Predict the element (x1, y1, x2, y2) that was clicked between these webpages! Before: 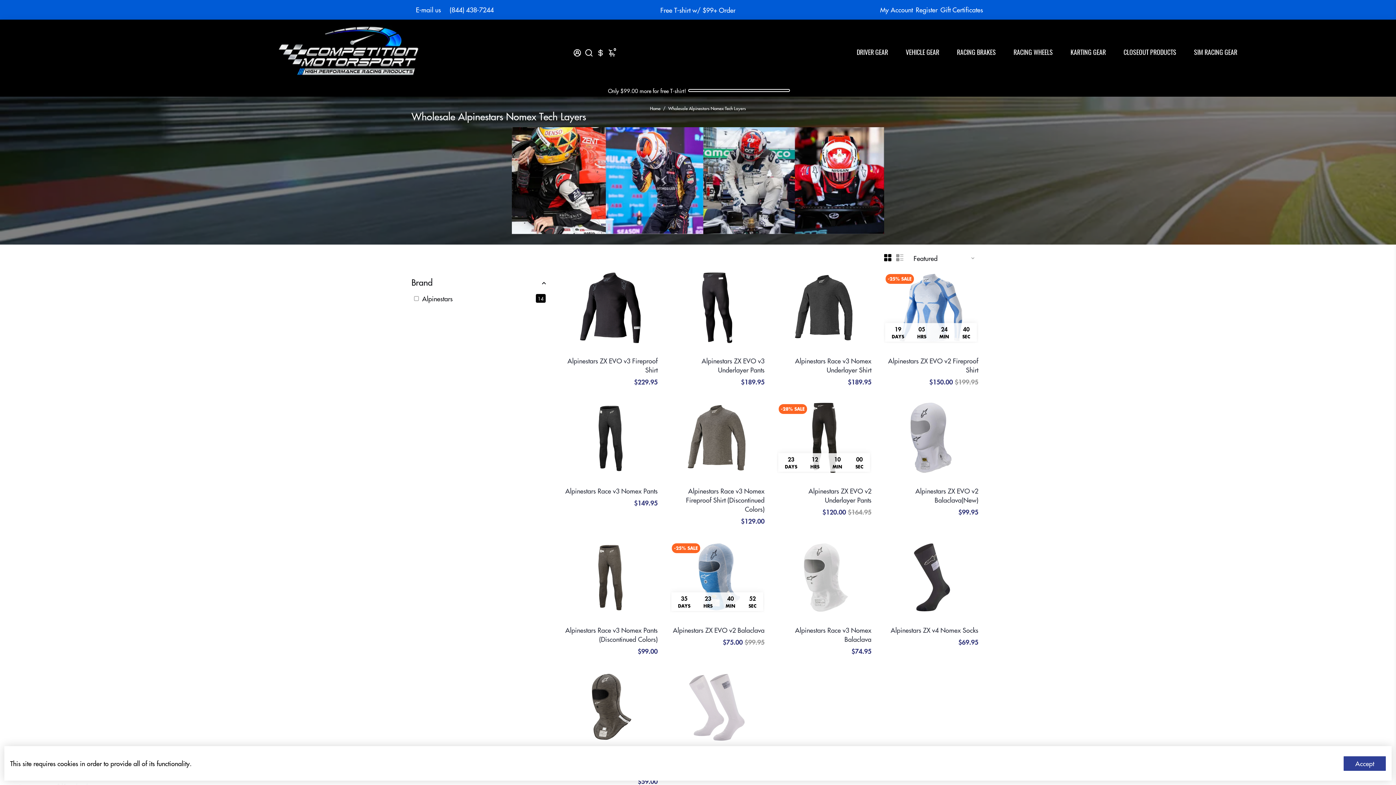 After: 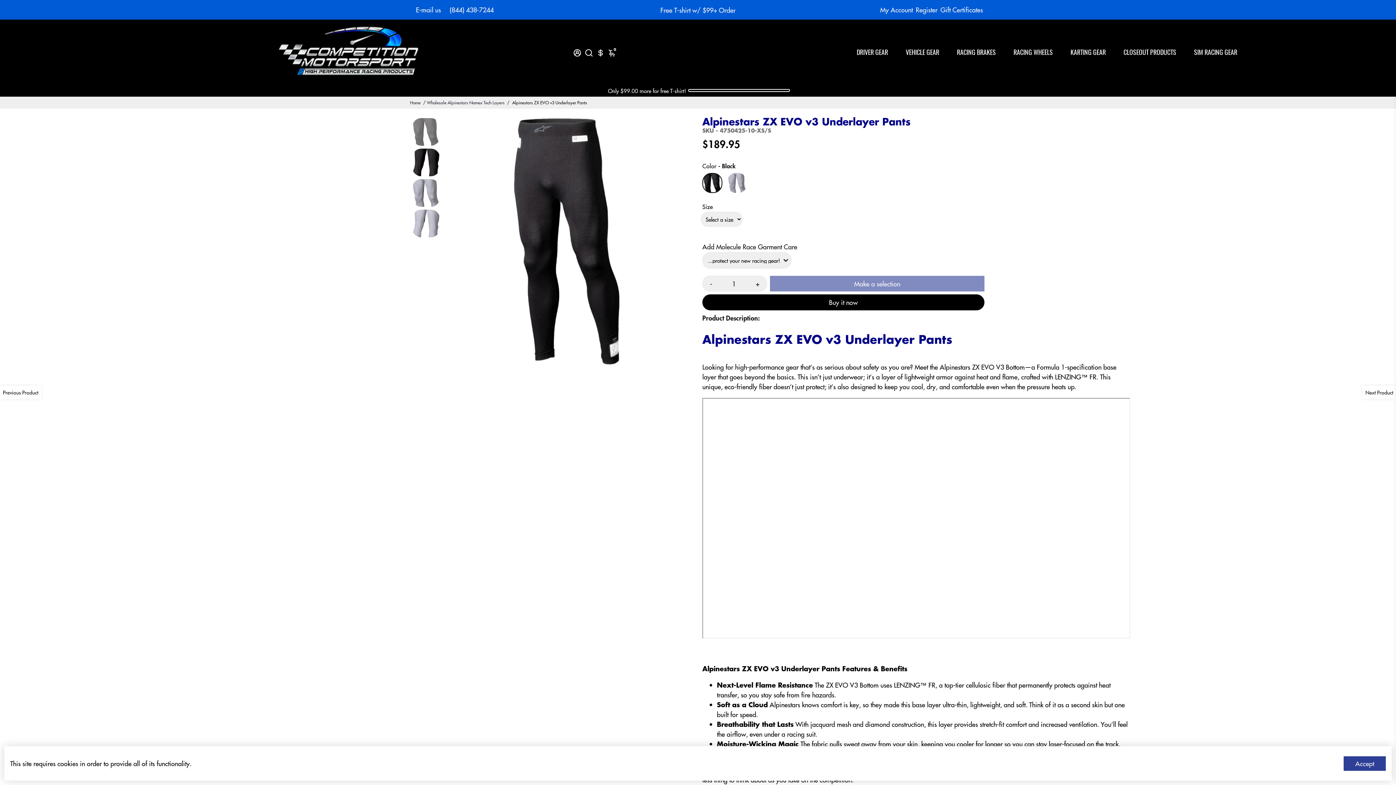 Action: bbox: (670, 272, 764, 343)